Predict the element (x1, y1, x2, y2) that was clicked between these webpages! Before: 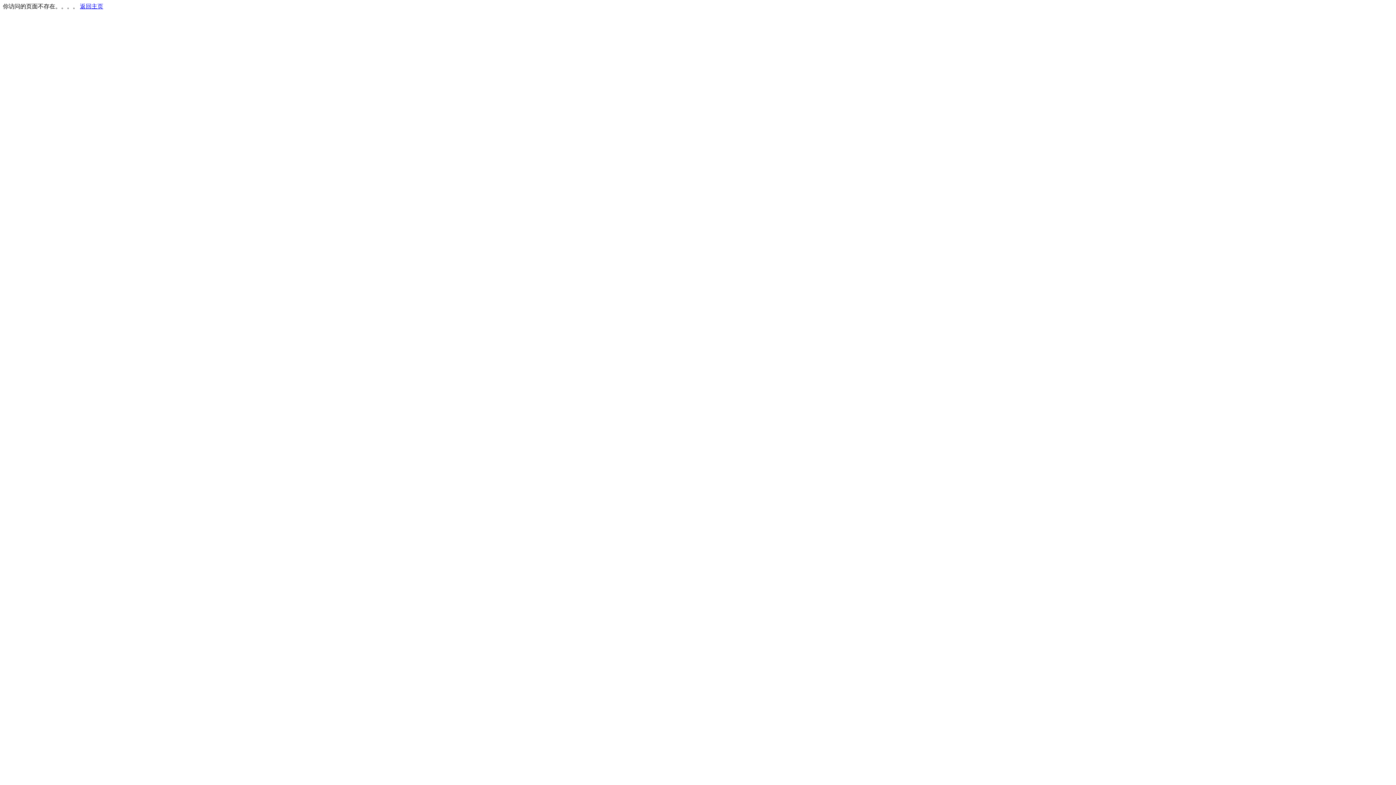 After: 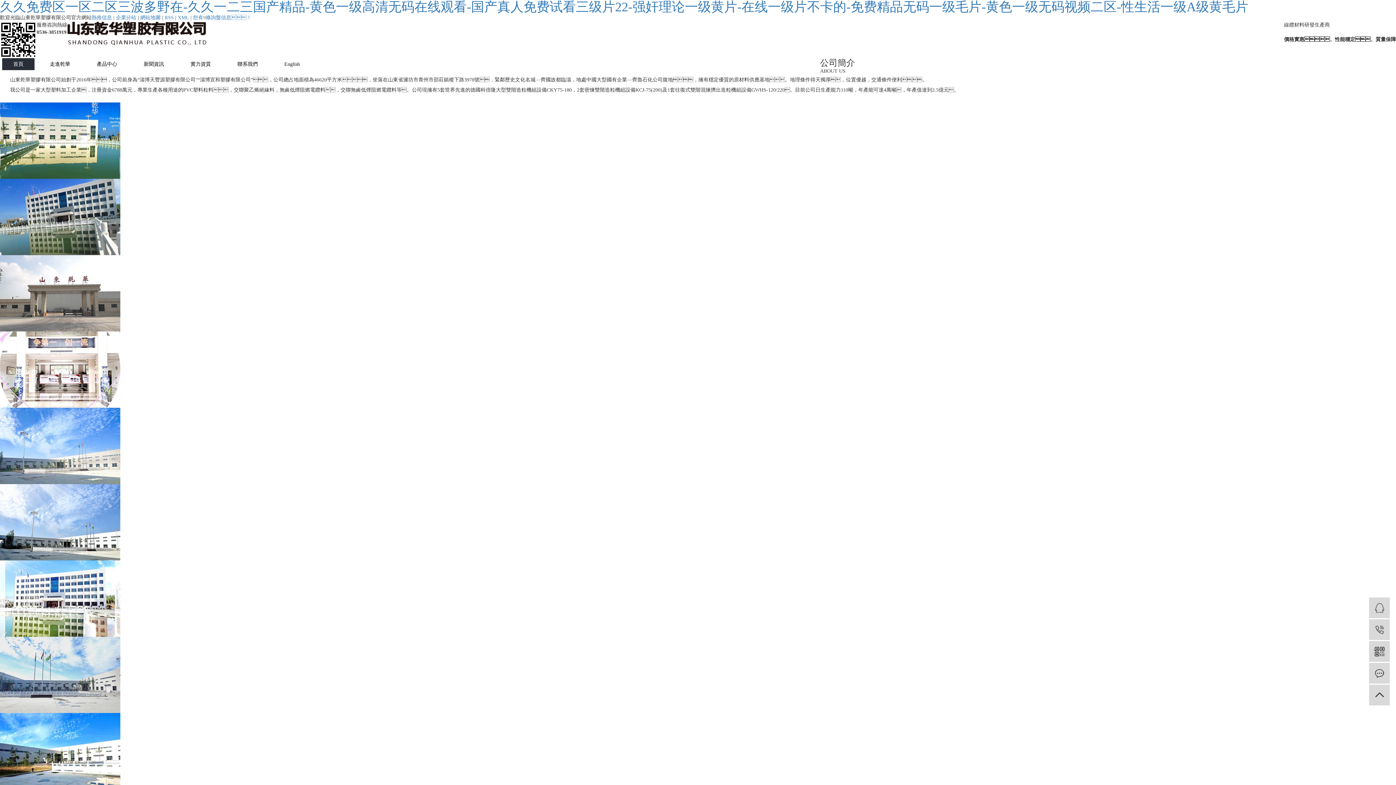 Action: bbox: (80, 3, 103, 9) label: 返回主页